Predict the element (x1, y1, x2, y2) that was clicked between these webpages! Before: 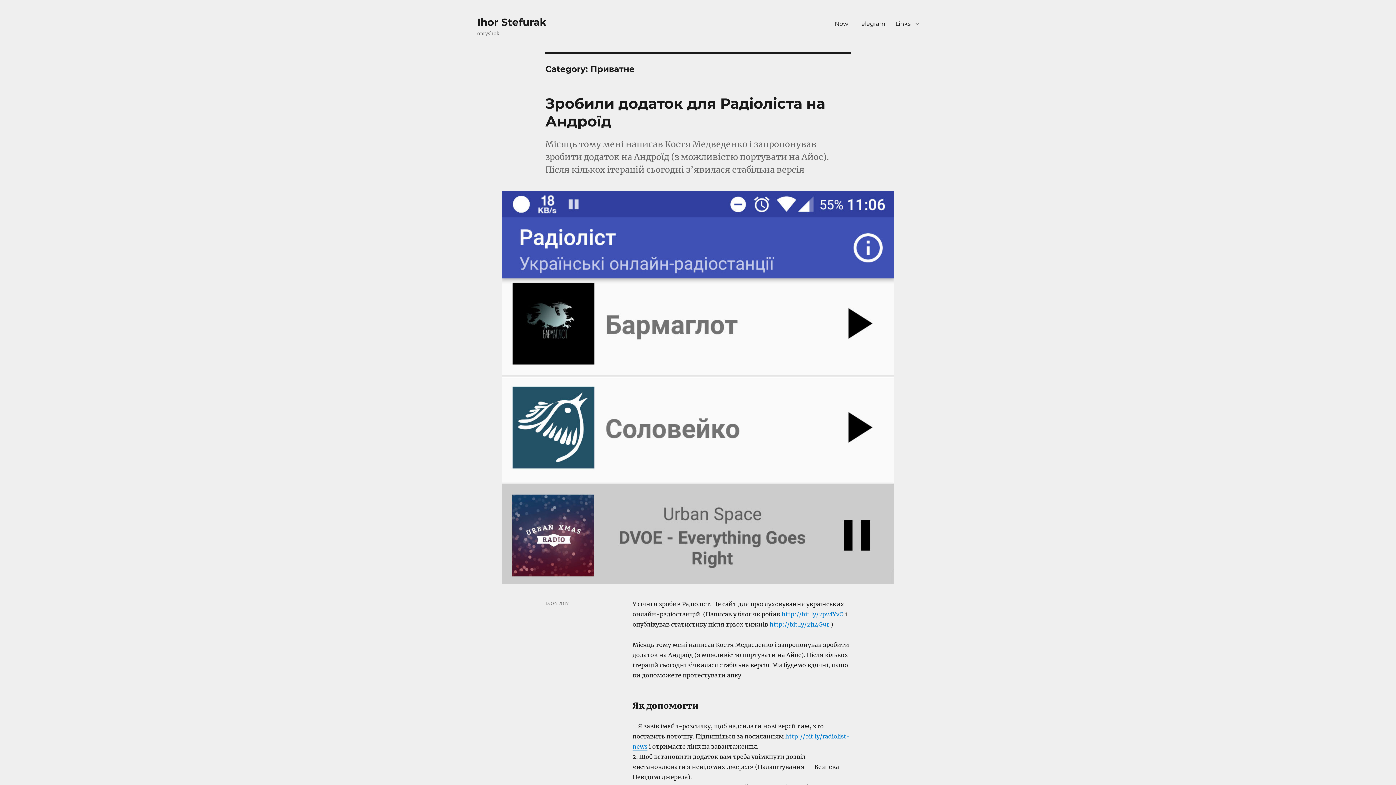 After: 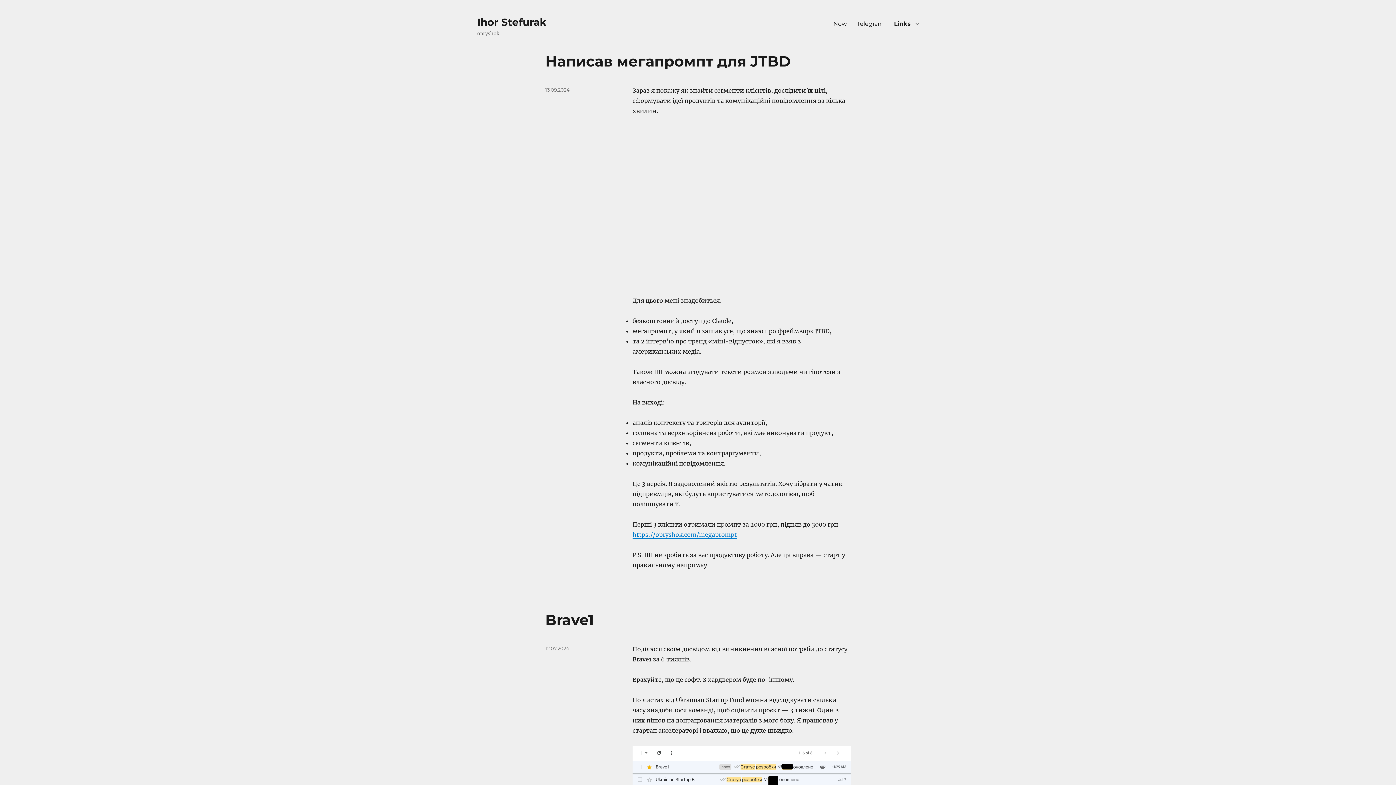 Action: bbox: (890, 16, 924, 31) label: Links